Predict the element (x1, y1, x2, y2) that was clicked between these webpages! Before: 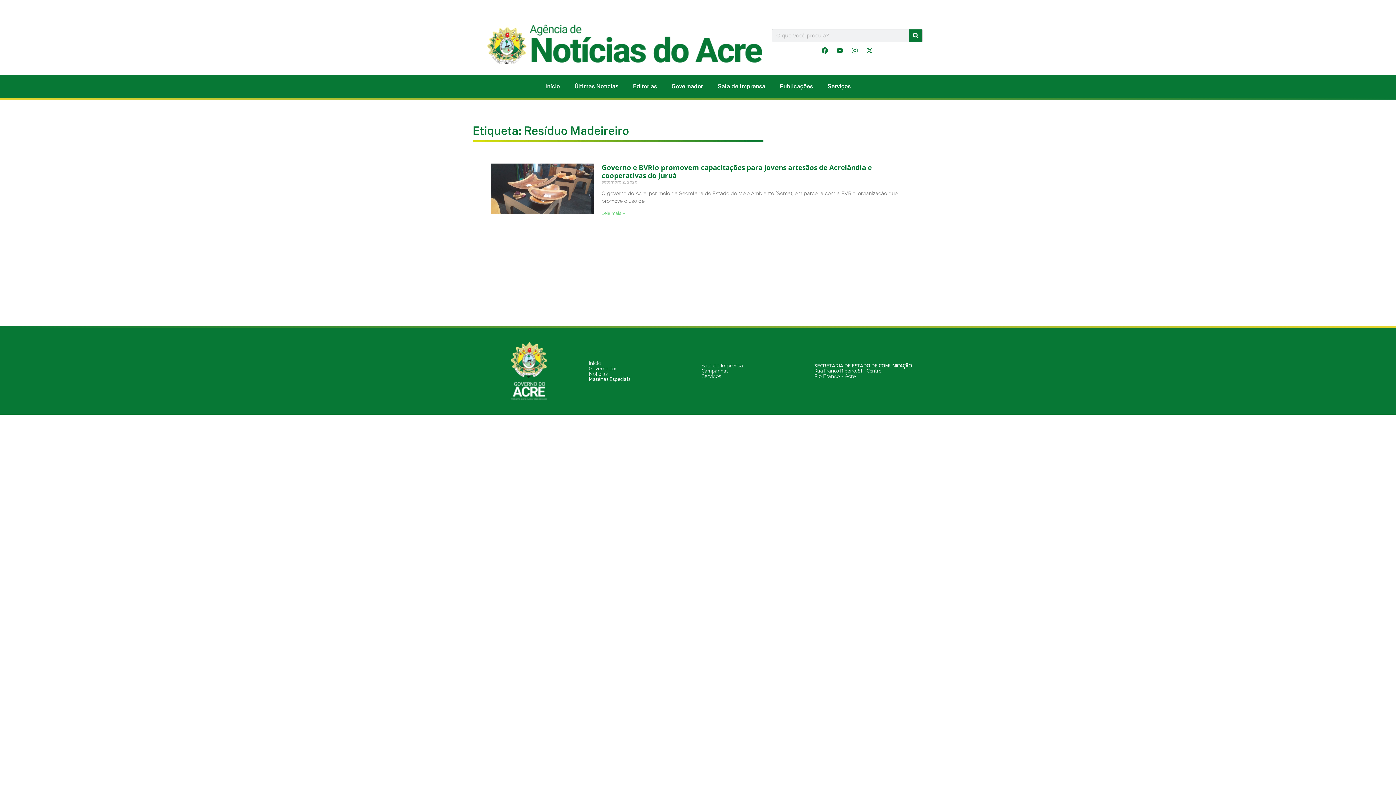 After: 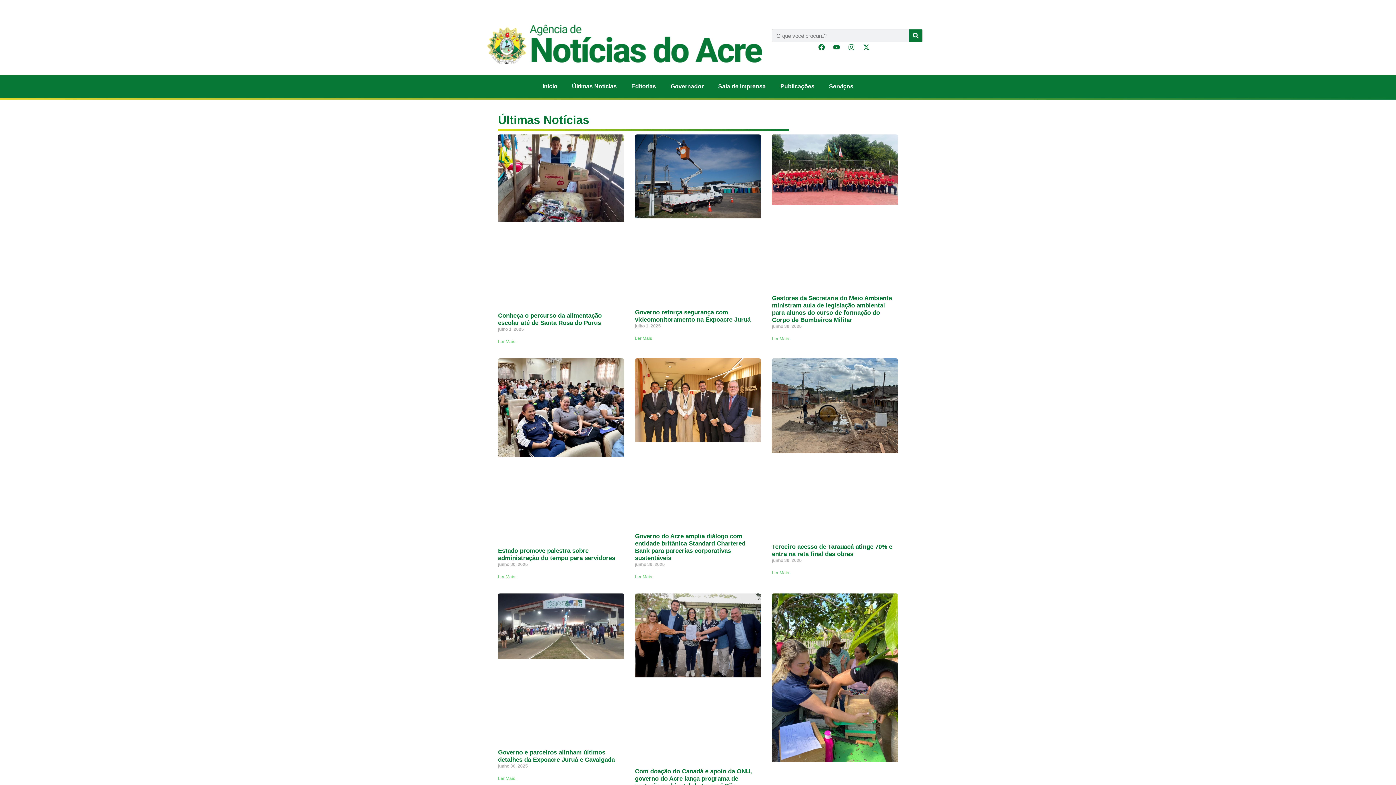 Action: label: Notícias bbox: (589, 371, 608, 376)